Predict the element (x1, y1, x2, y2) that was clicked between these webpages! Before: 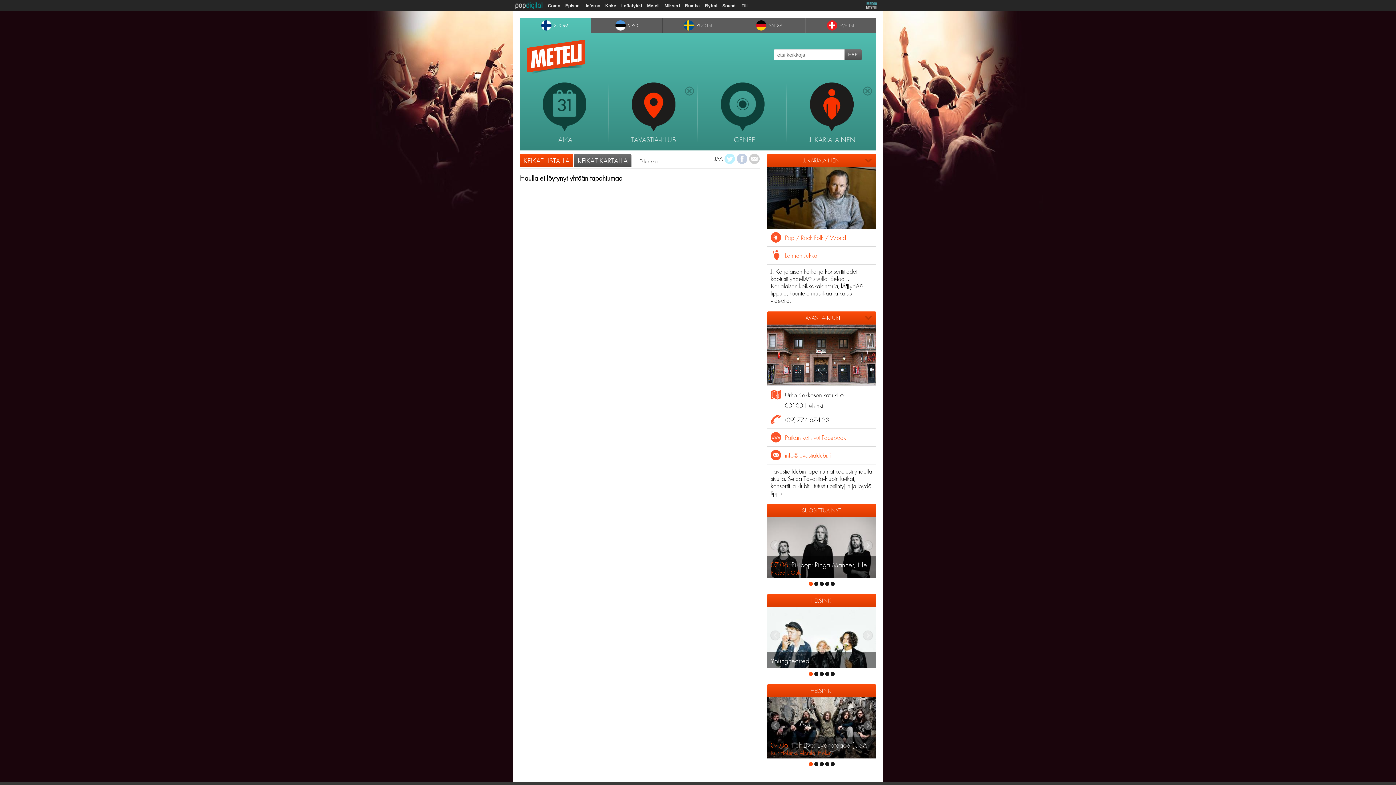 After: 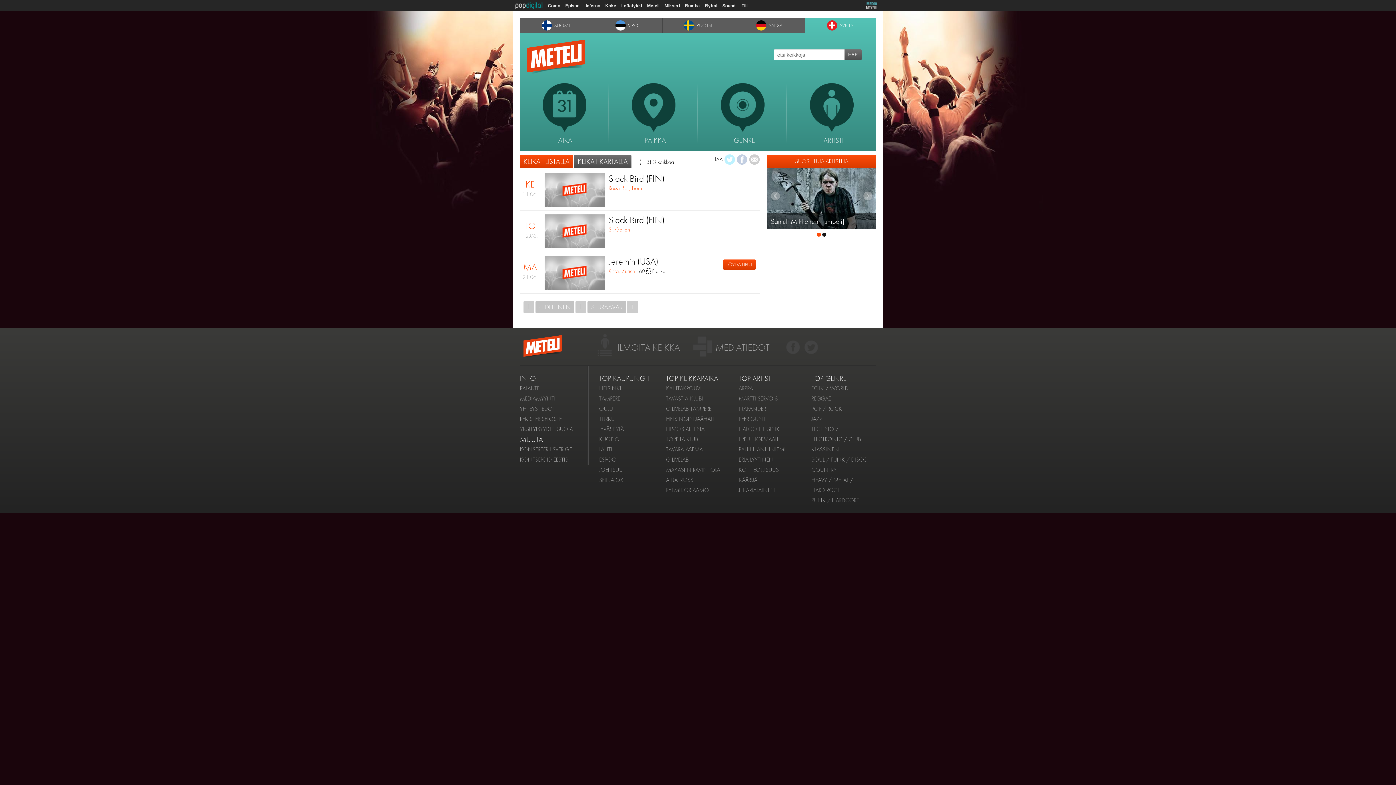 Action: bbox: (805, 18, 876, 32) label:  

SVEITSI